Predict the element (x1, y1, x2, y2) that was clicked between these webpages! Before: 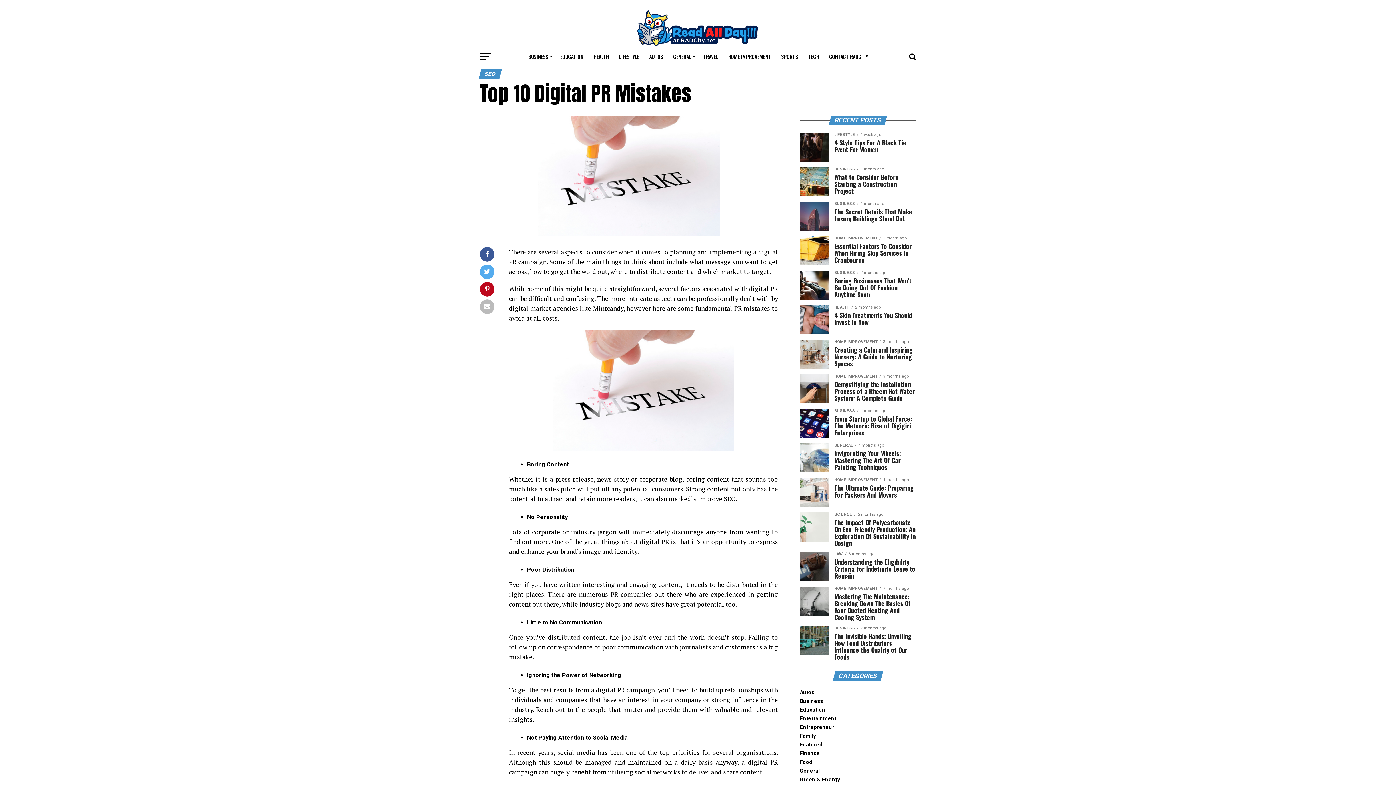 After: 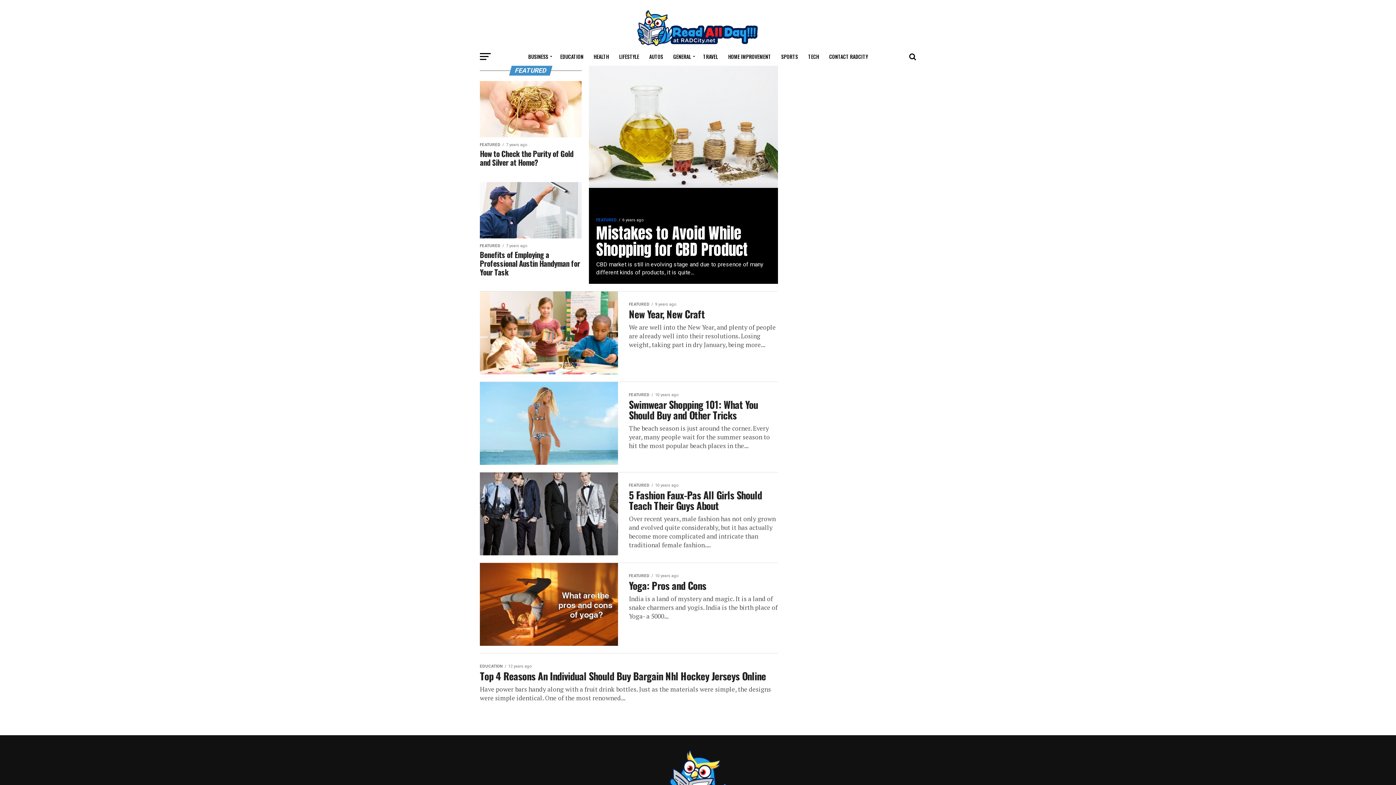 Action: bbox: (800, 742, 822, 748) label: Featured